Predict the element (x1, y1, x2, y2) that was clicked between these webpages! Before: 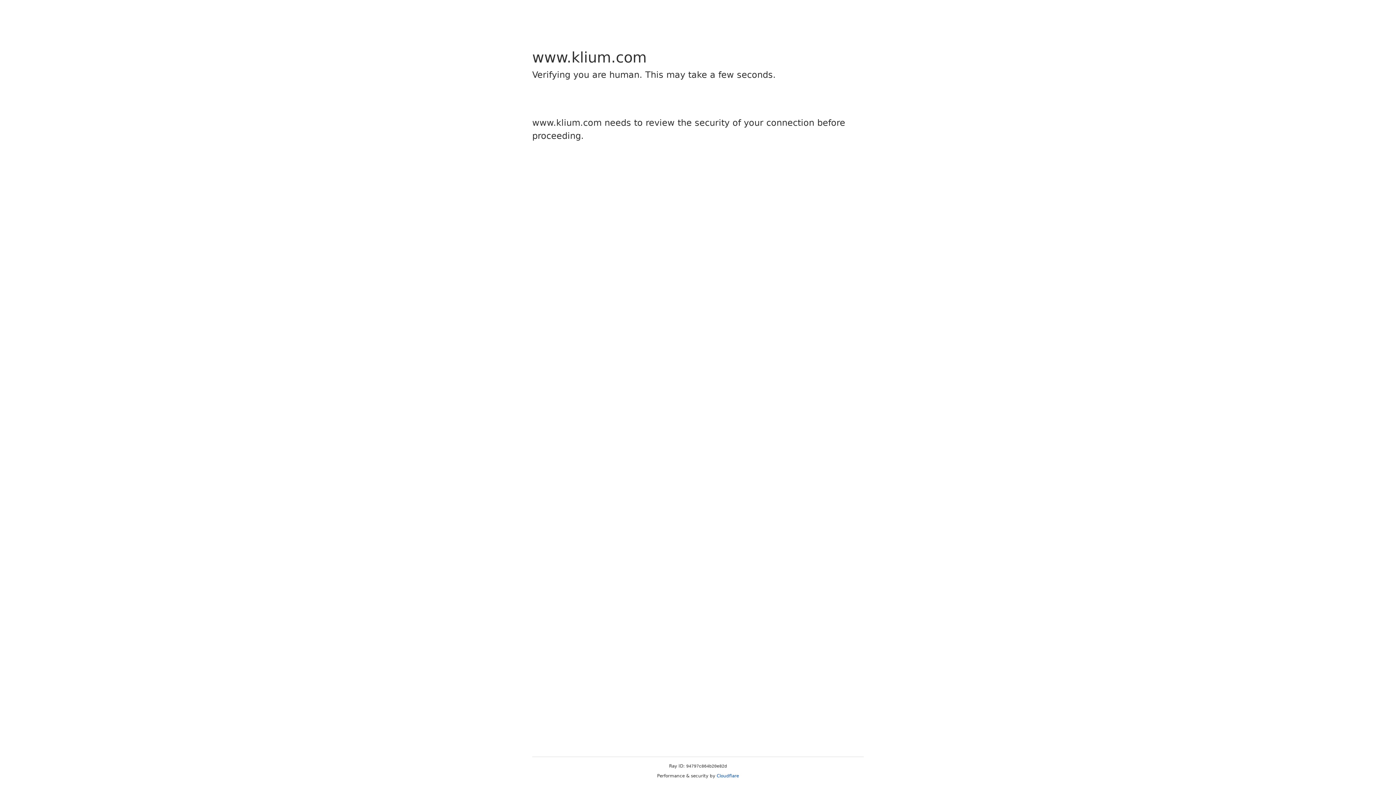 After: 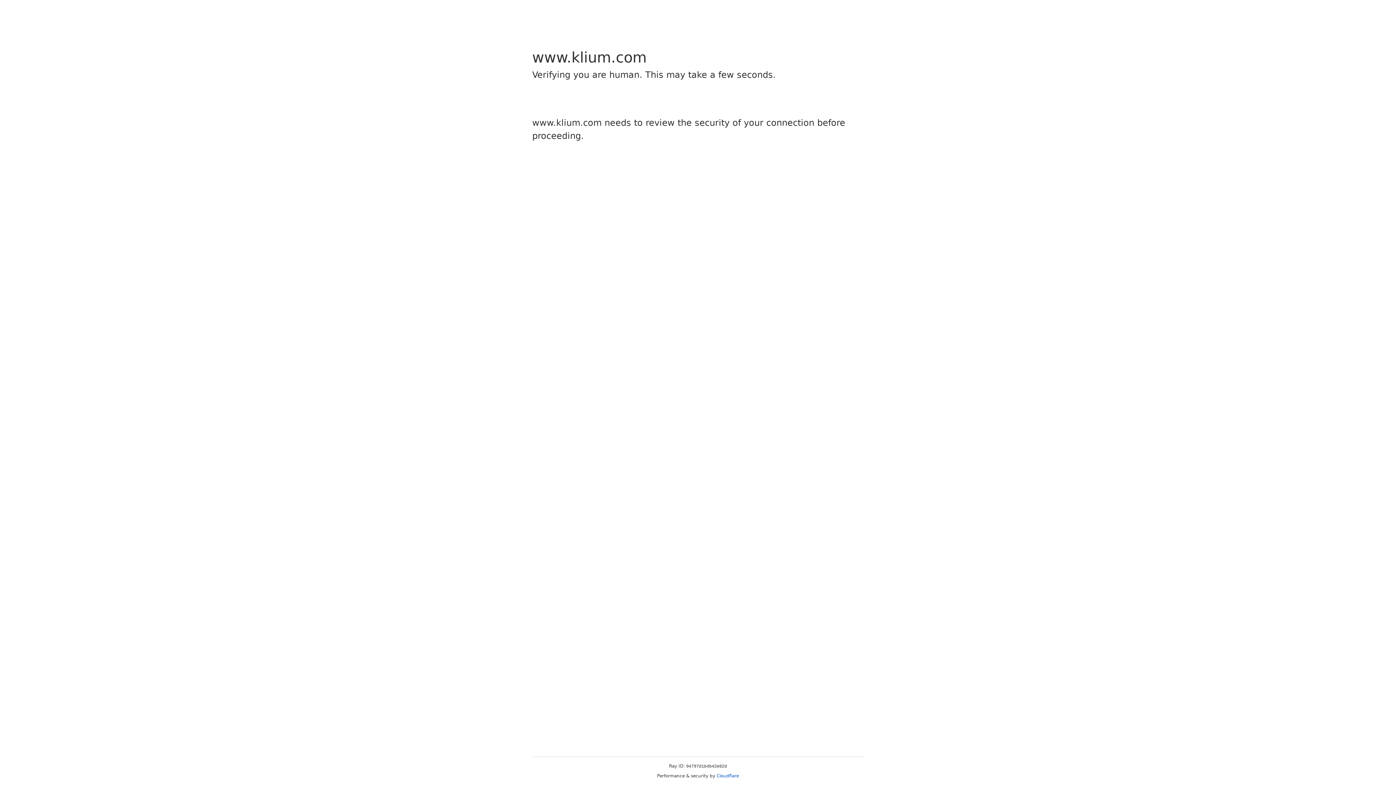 Action: bbox: (716, 773, 739, 778) label: Cloudflare